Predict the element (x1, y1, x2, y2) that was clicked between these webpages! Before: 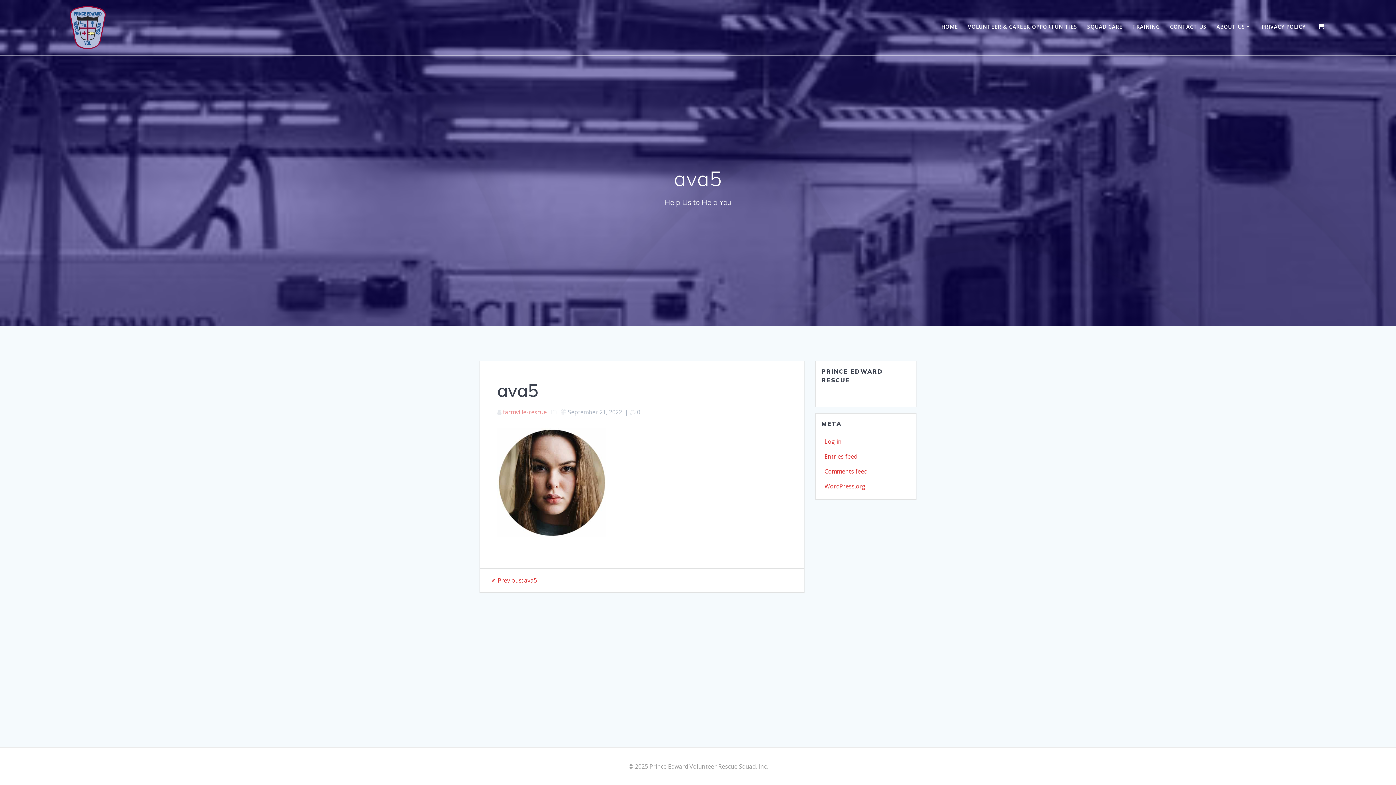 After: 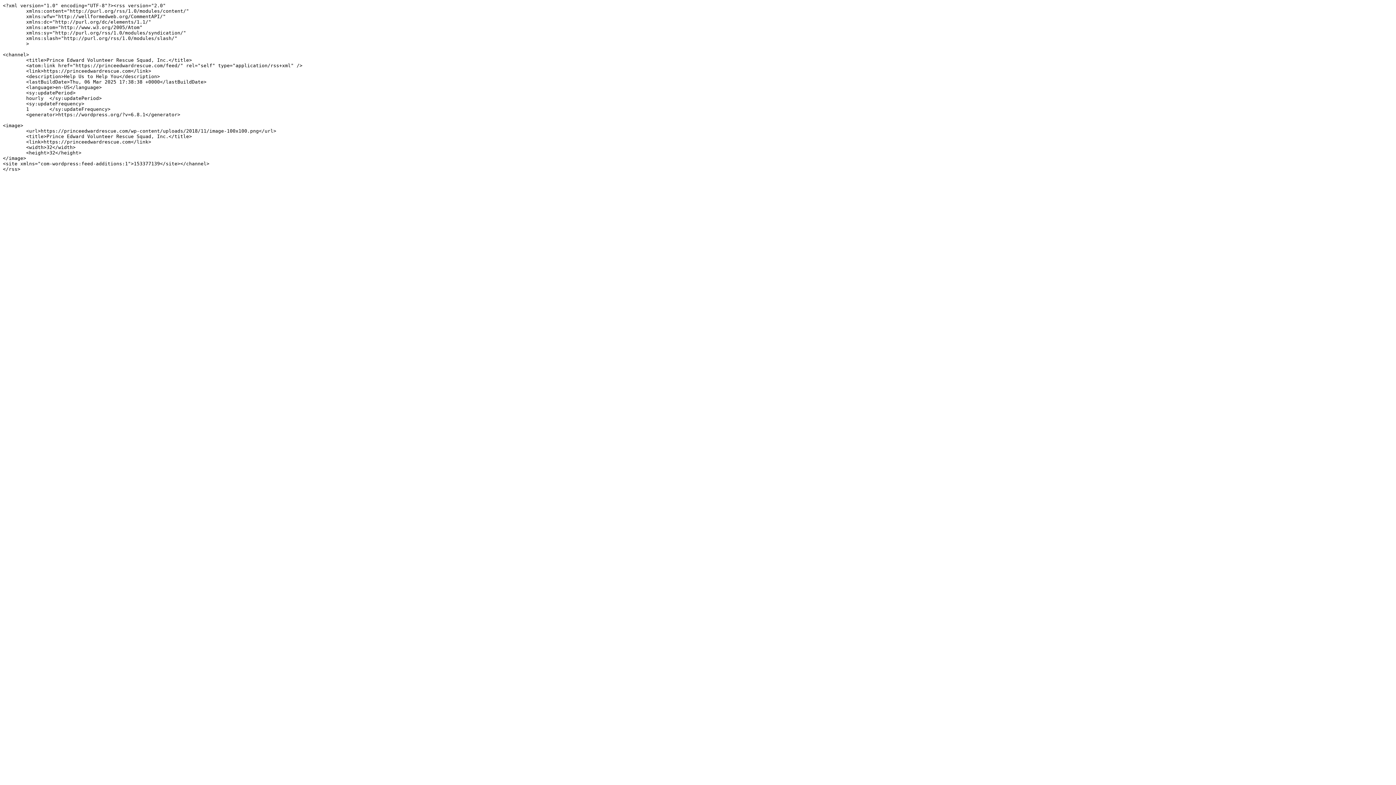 Action: bbox: (824, 452, 857, 460) label: Entries feed